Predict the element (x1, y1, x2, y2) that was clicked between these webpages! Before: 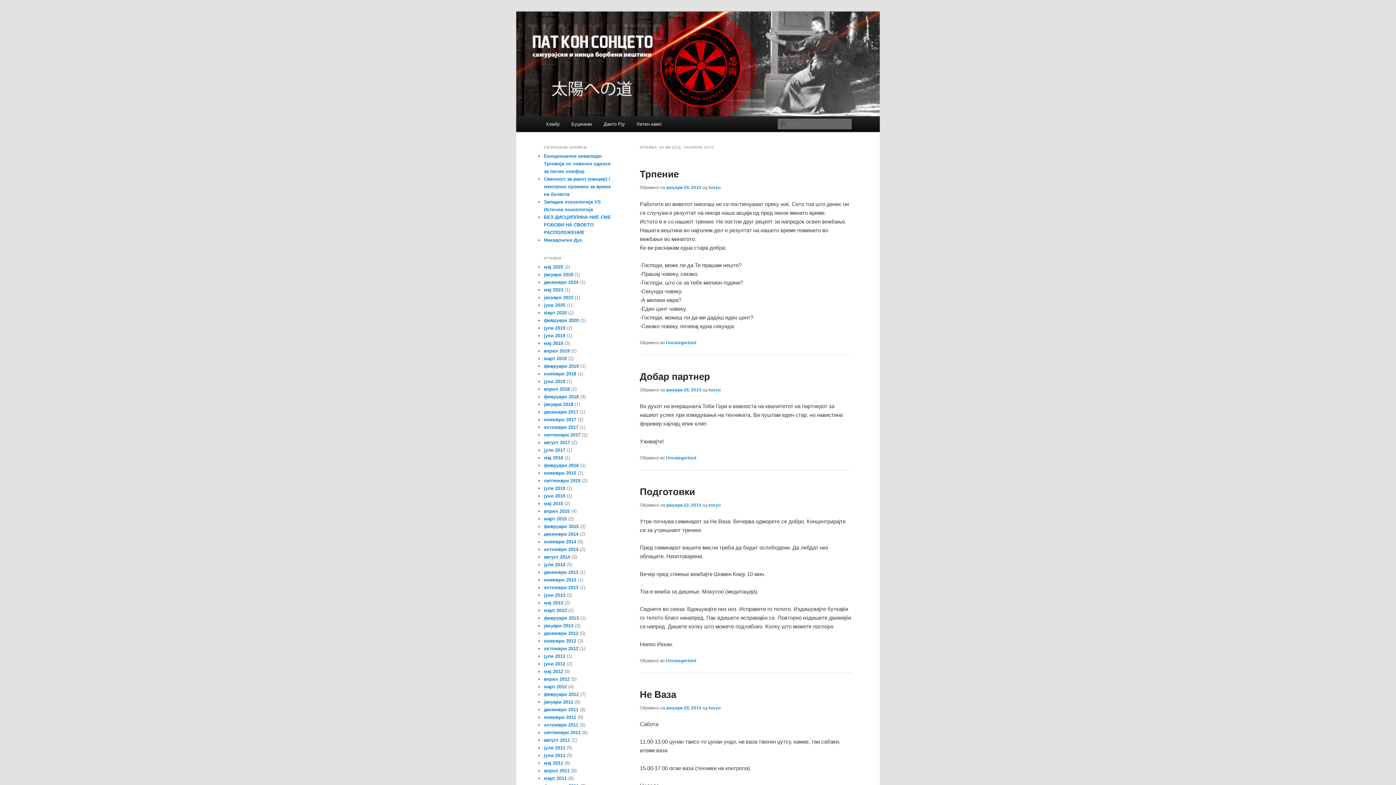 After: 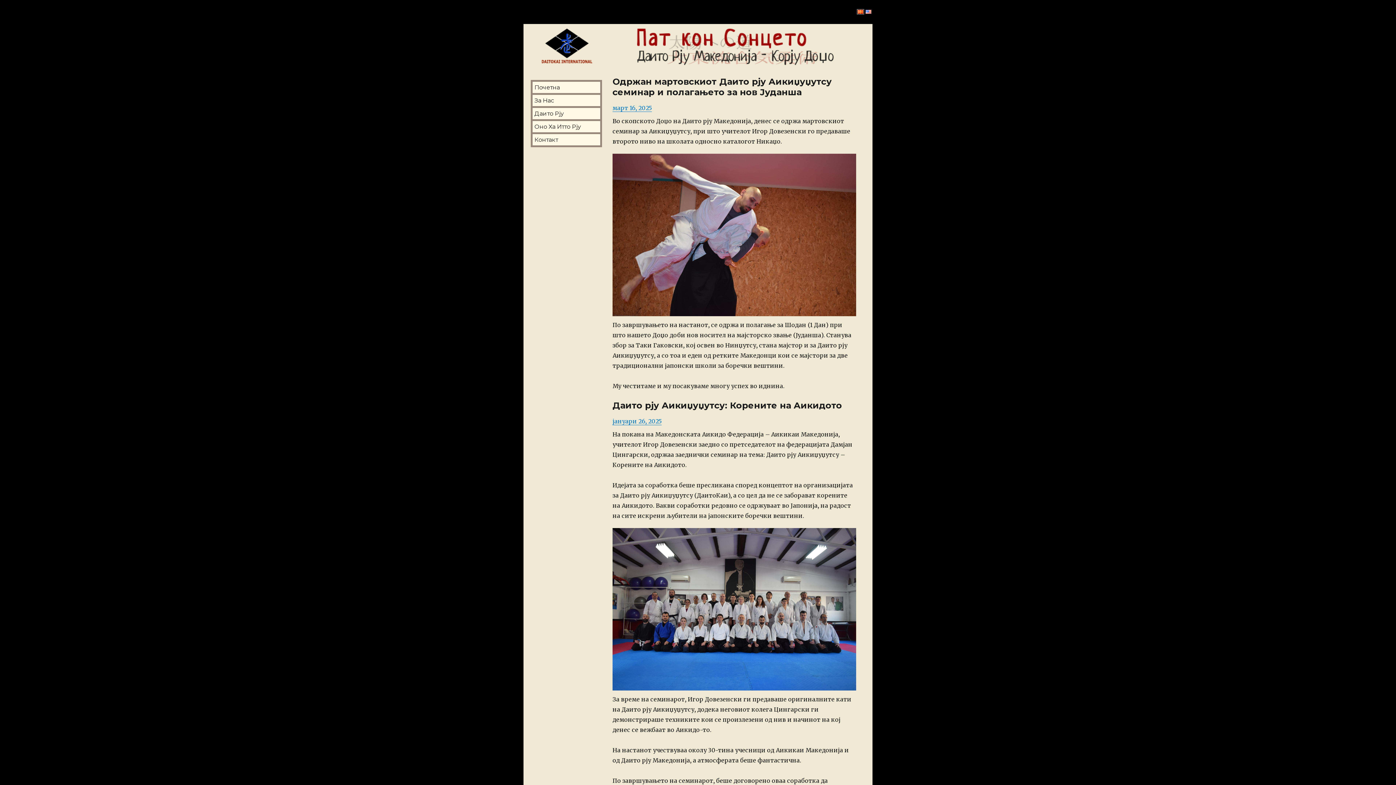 Action: label: Даито Рју bbox: (597, 116, 630, 132)